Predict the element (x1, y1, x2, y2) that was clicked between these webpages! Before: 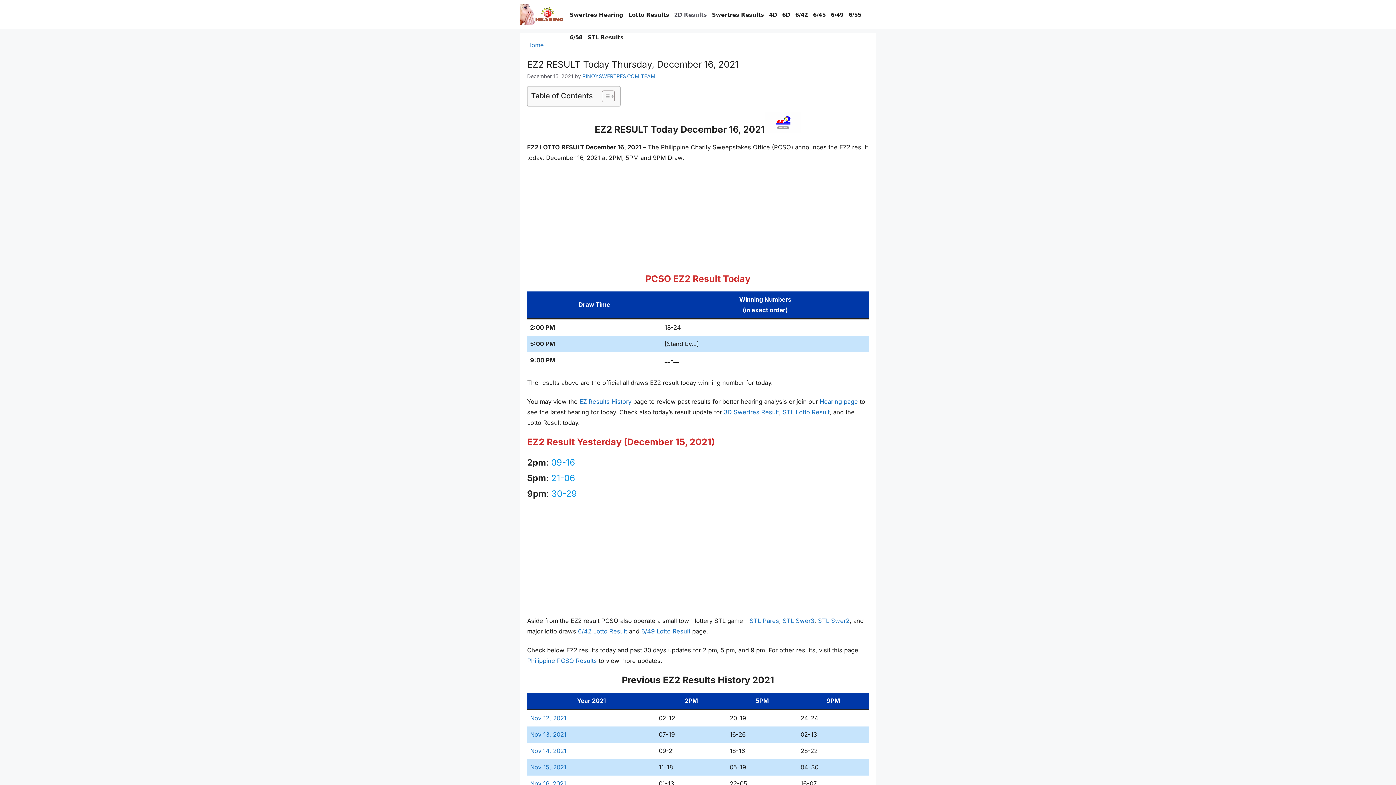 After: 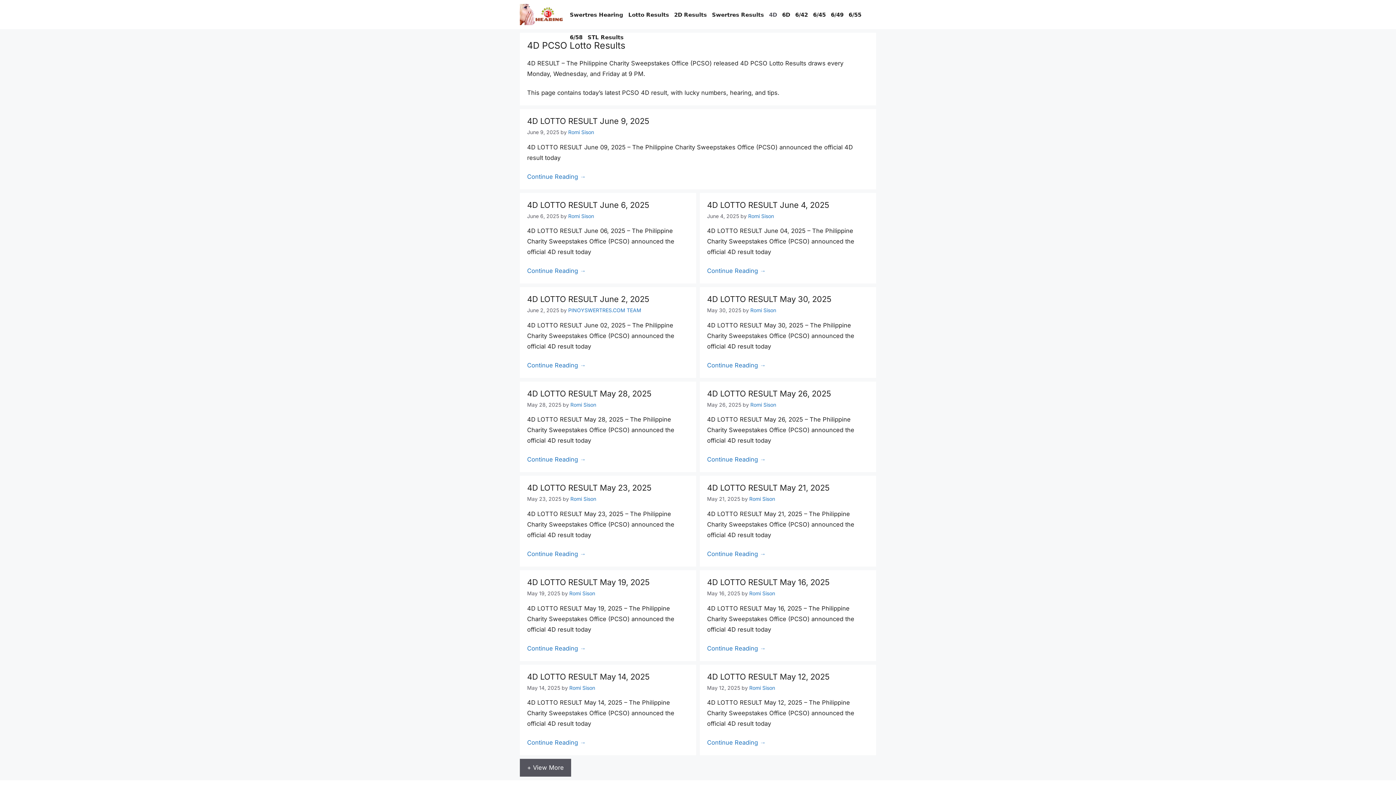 Action: bbox: (766, 3, 779, 26) label: 4D